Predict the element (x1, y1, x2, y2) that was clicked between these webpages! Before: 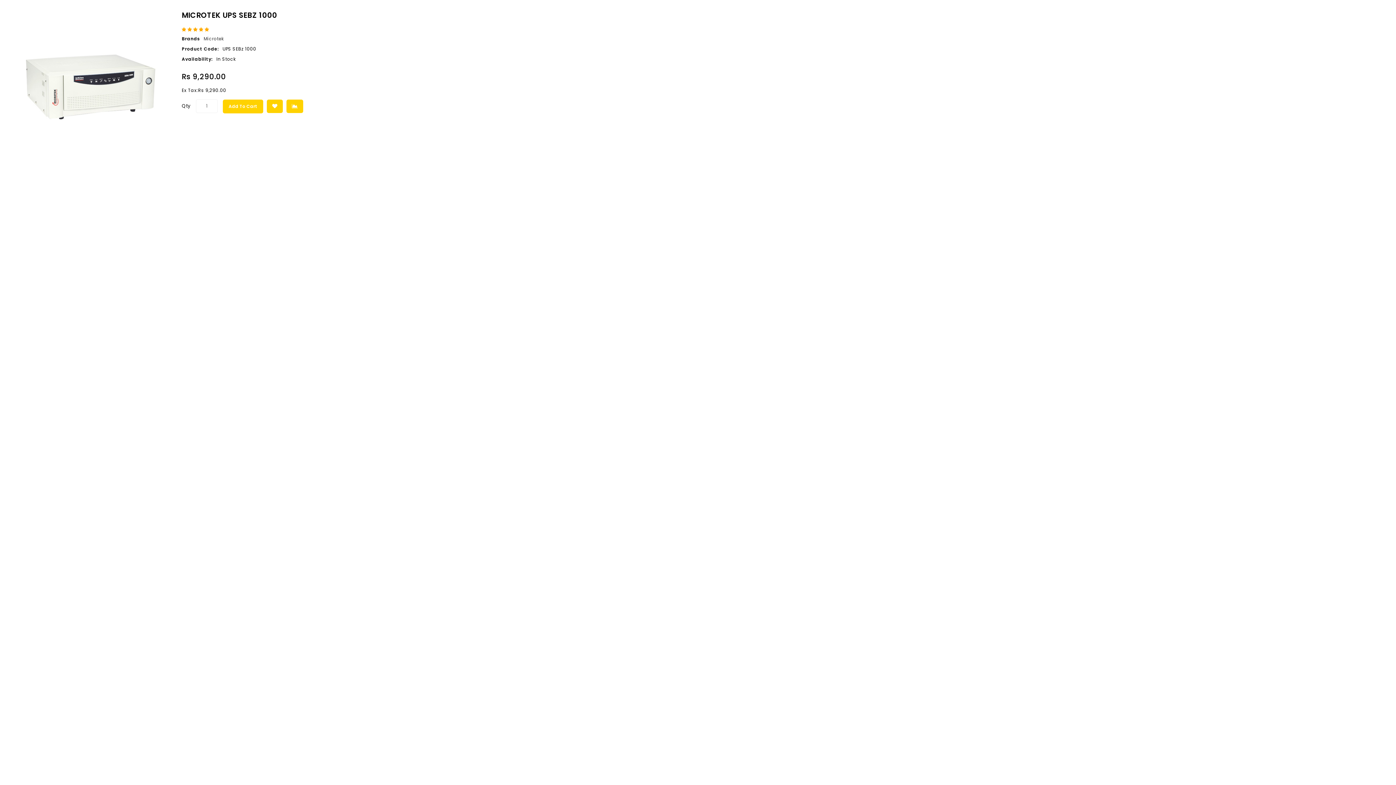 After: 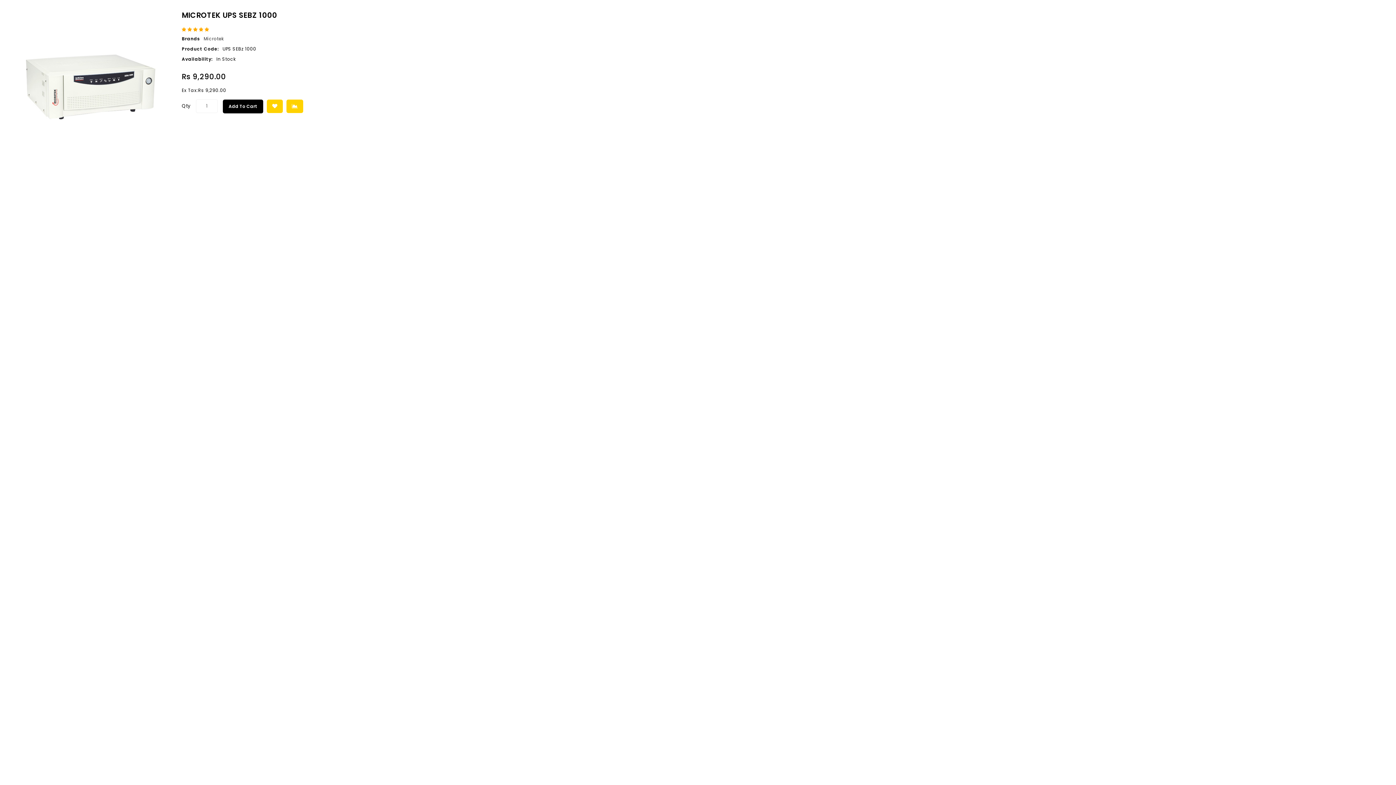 Action: bbox: (222, 99, 263, 113) label: Add To Cart